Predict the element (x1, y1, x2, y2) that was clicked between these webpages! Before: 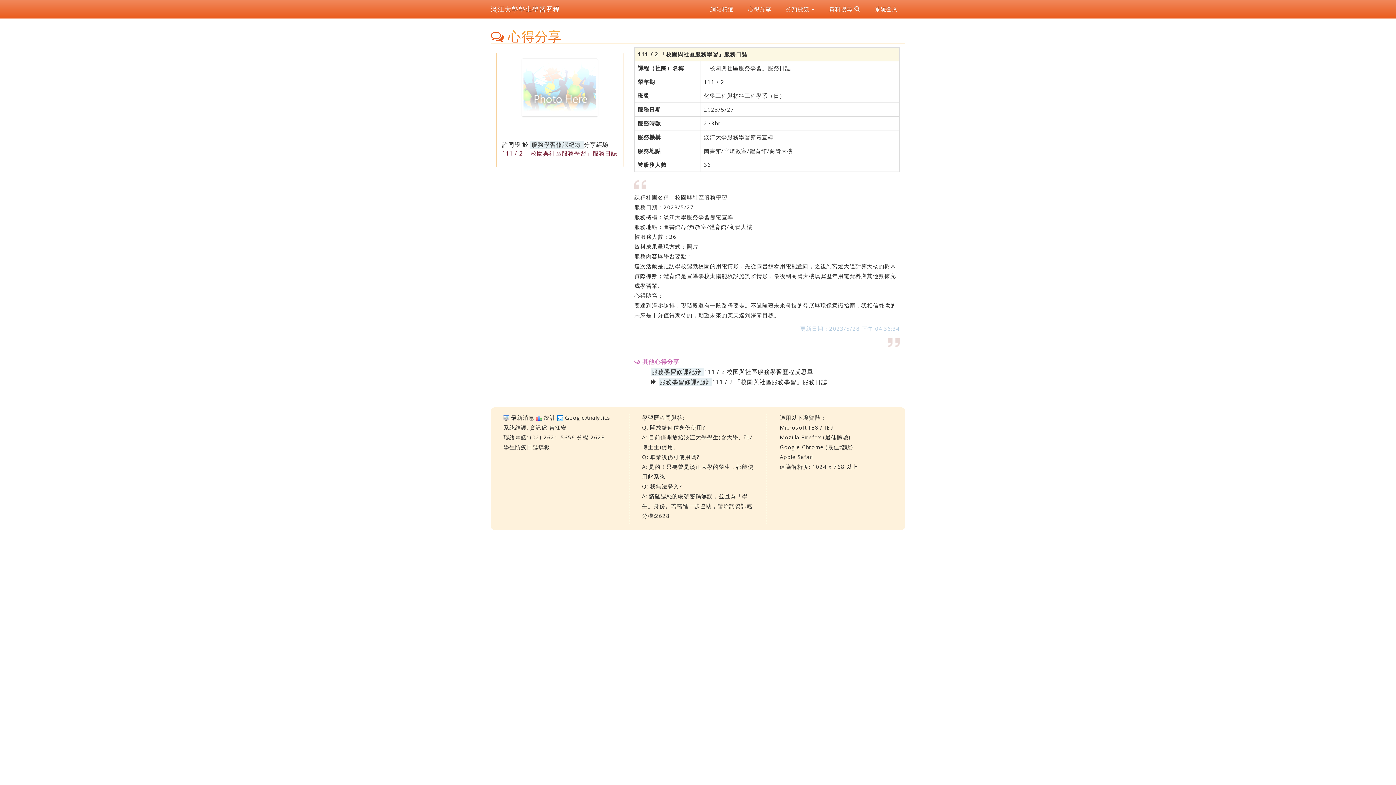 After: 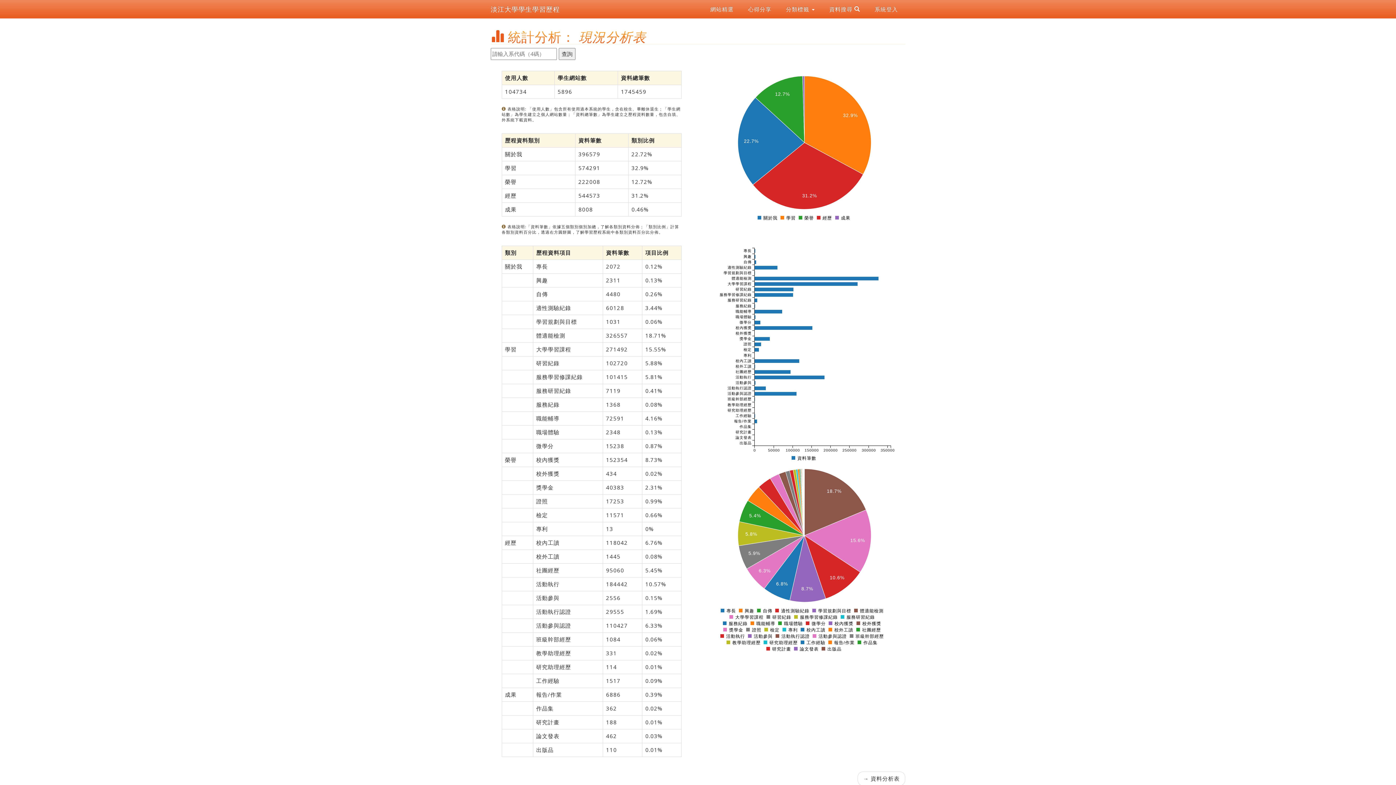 Action: bbox: (544, 414, 555, 421) label: 統計